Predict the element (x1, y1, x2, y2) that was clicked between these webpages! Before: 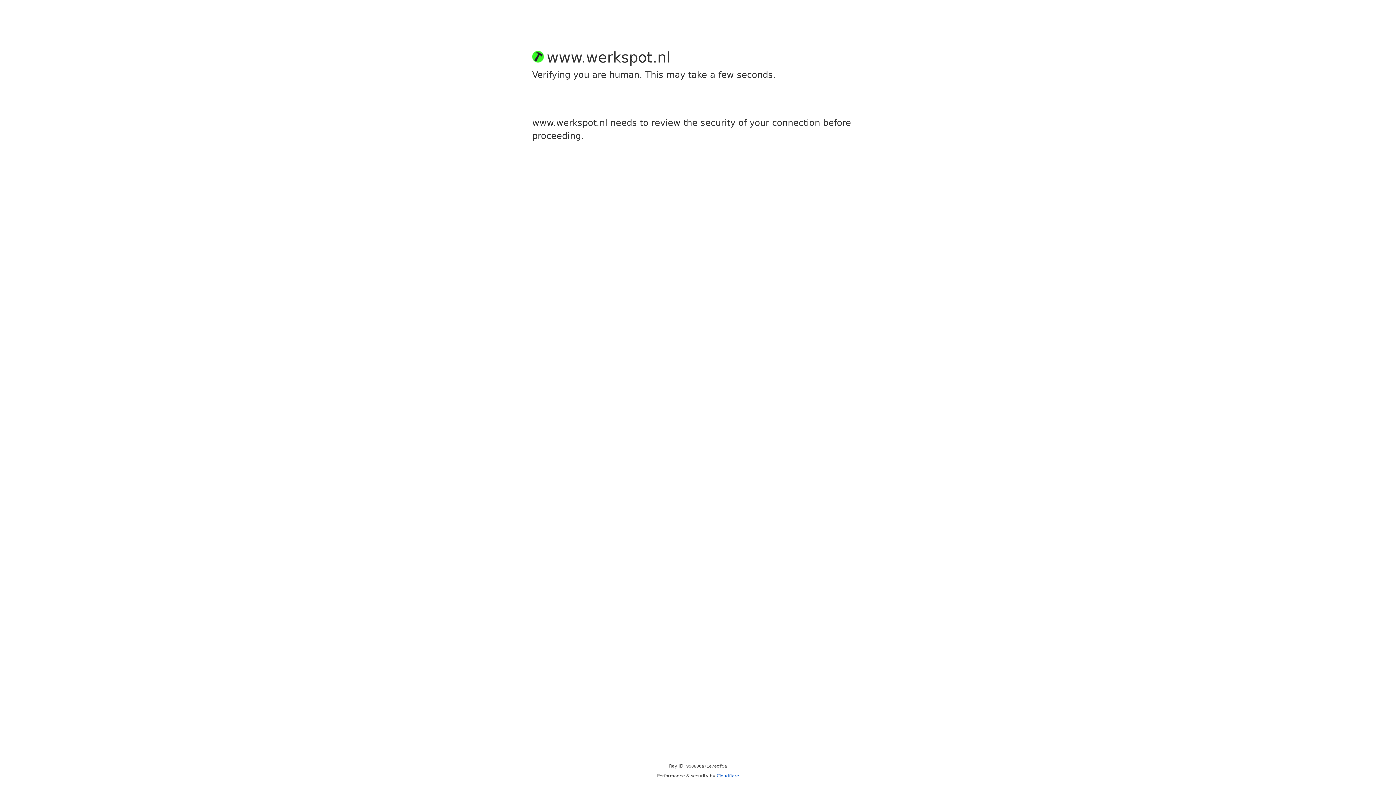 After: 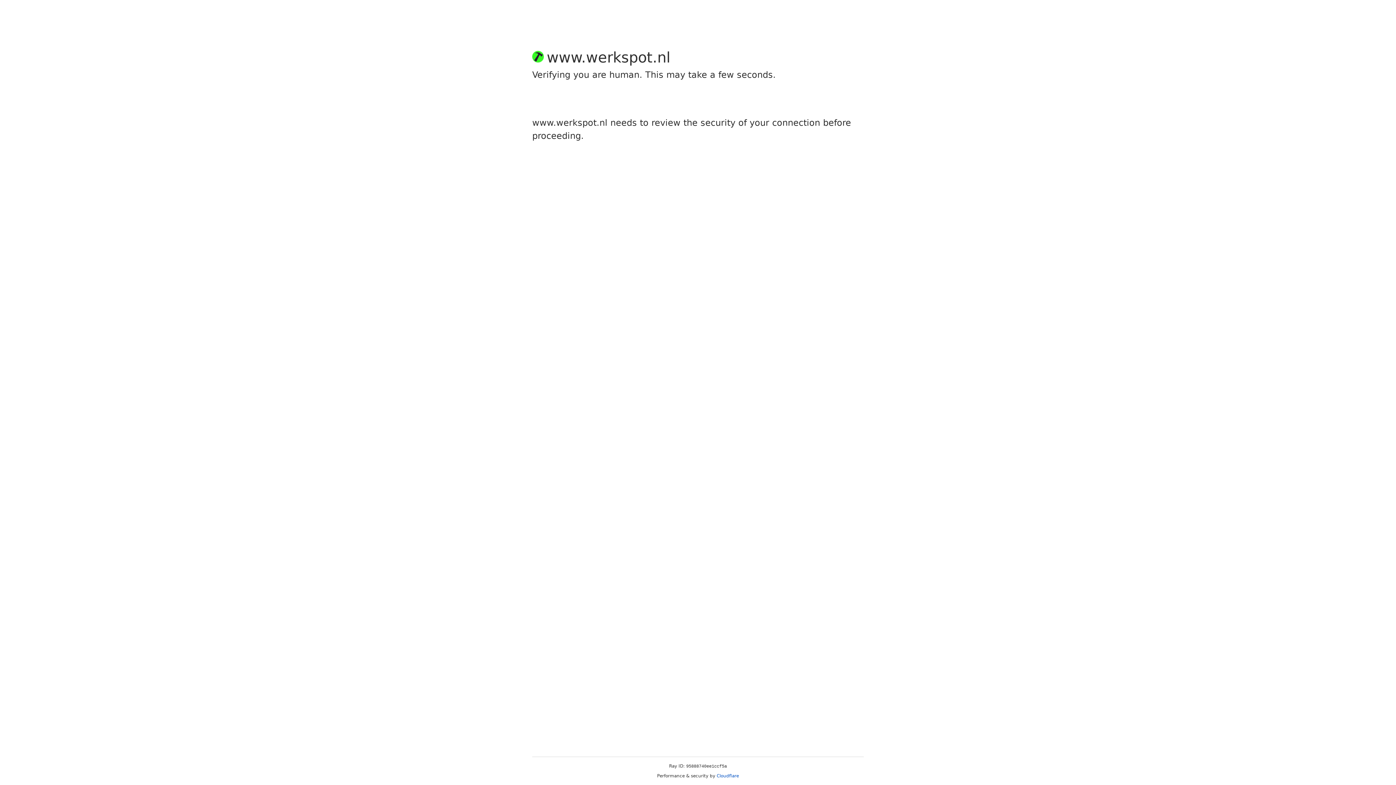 Action: label: Cloudflare bbox: (716, 773, 739, 778)